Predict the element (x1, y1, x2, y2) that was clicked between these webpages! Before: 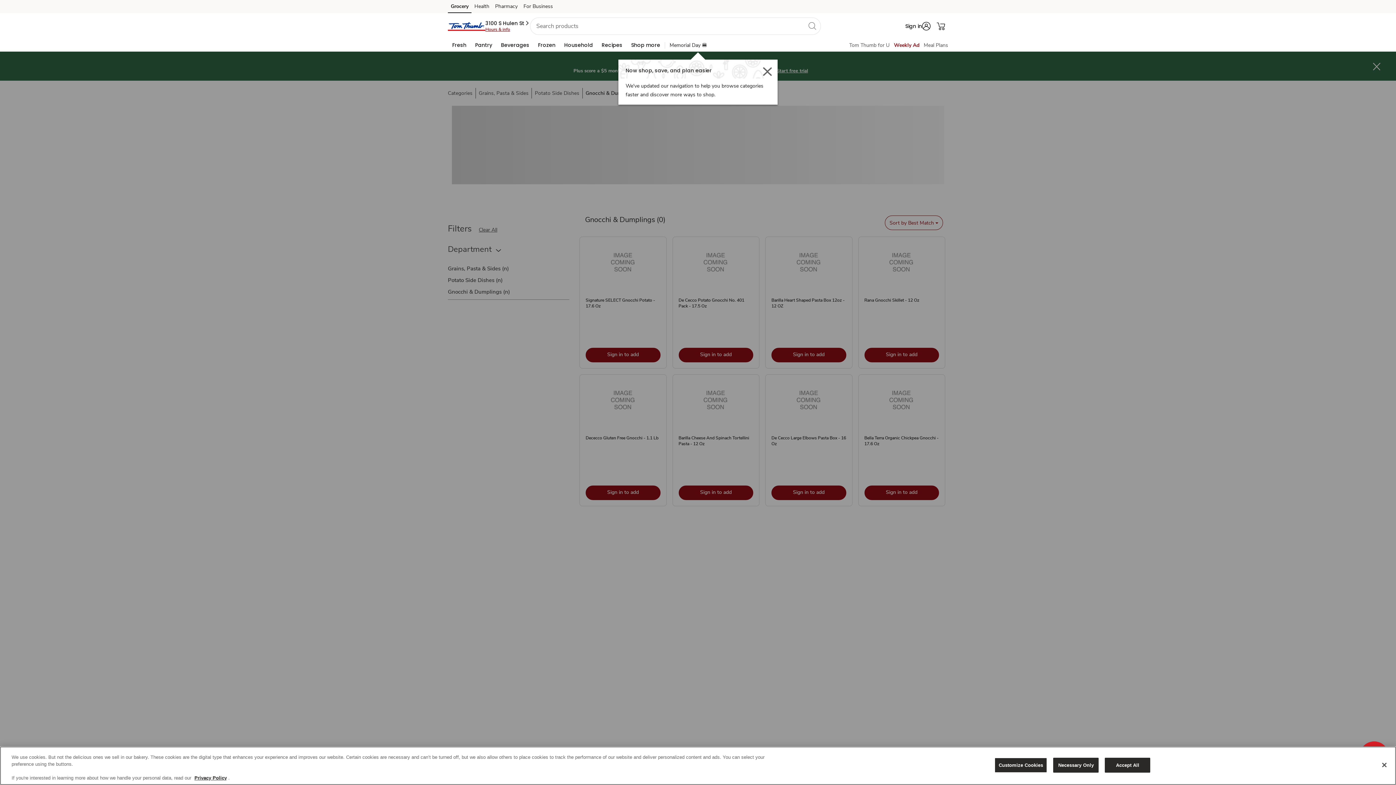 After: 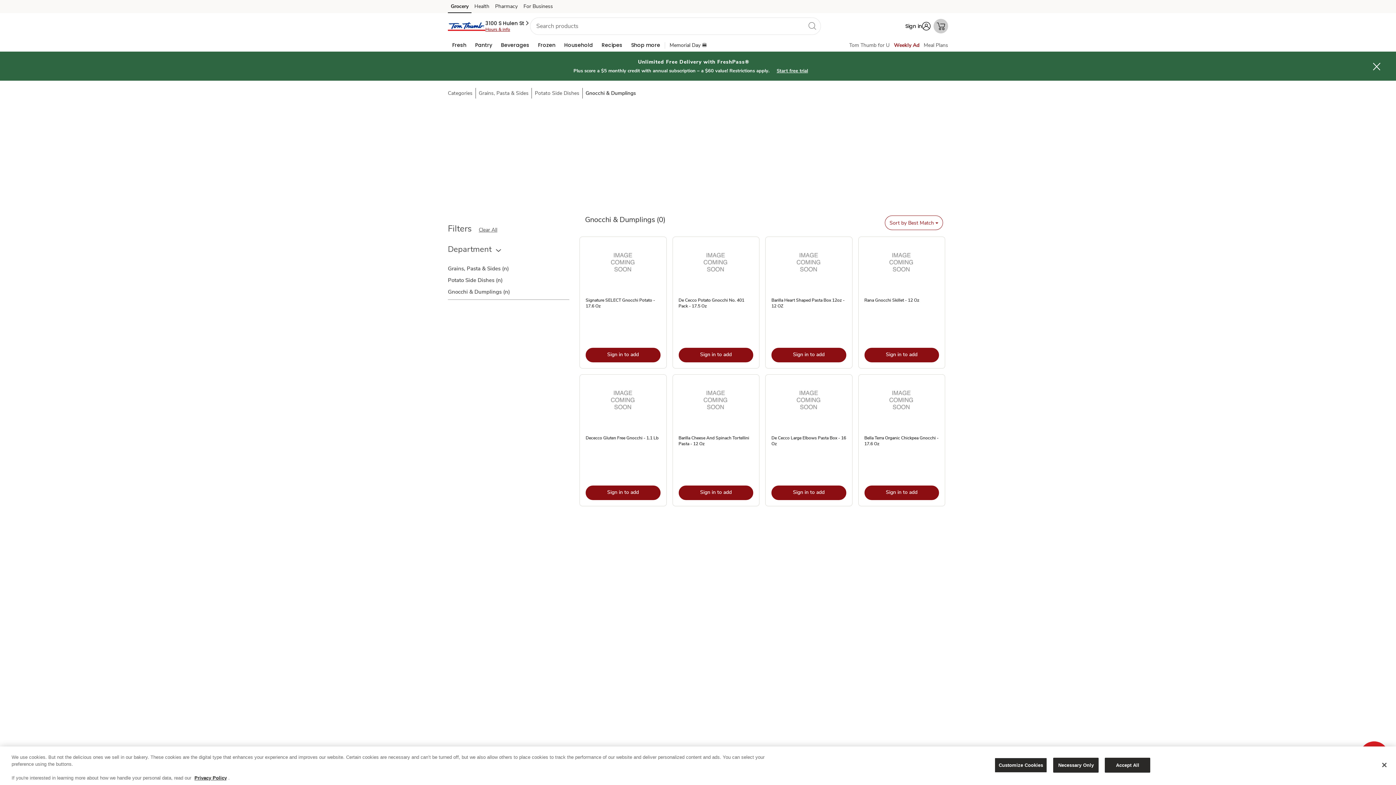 Action: label: Shopping Cart bbox: (933, 18, 948, 33)